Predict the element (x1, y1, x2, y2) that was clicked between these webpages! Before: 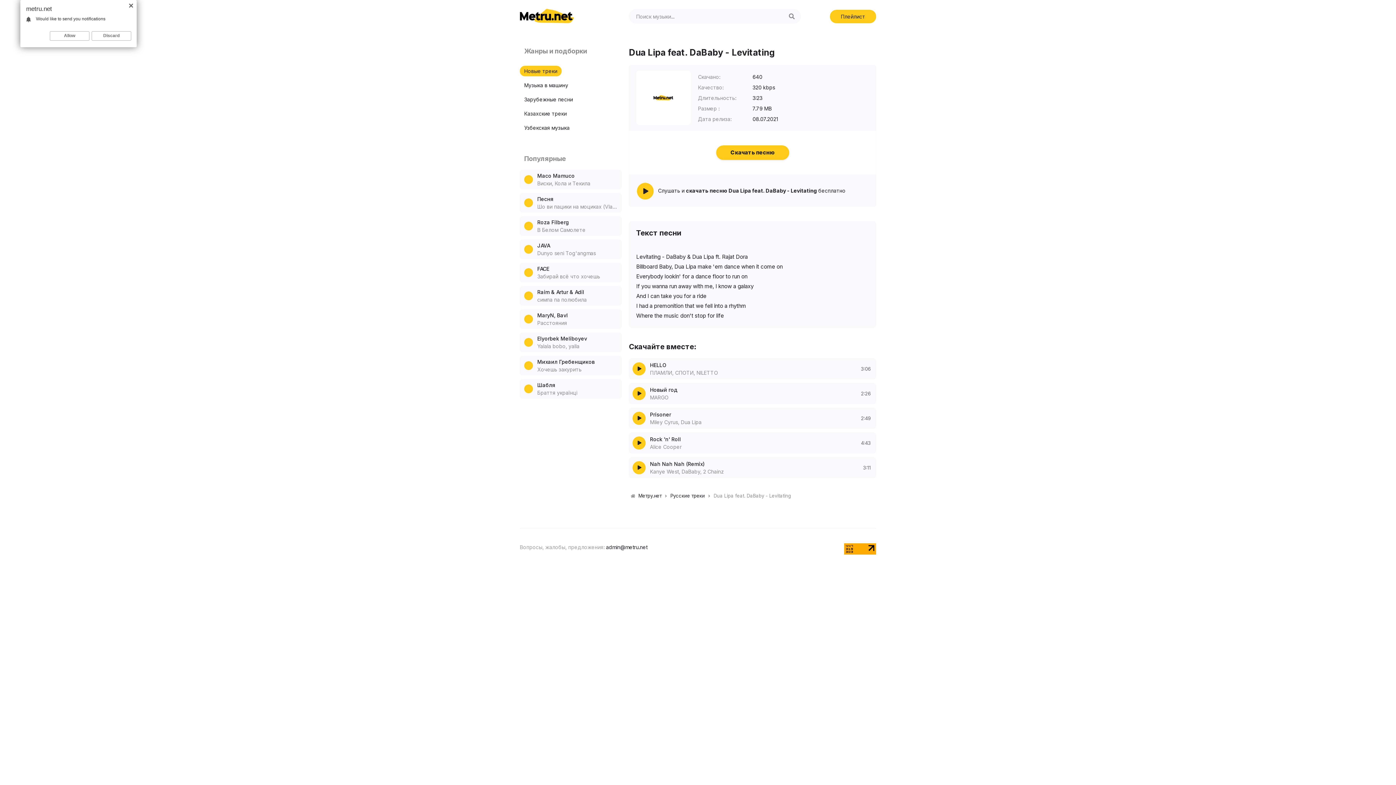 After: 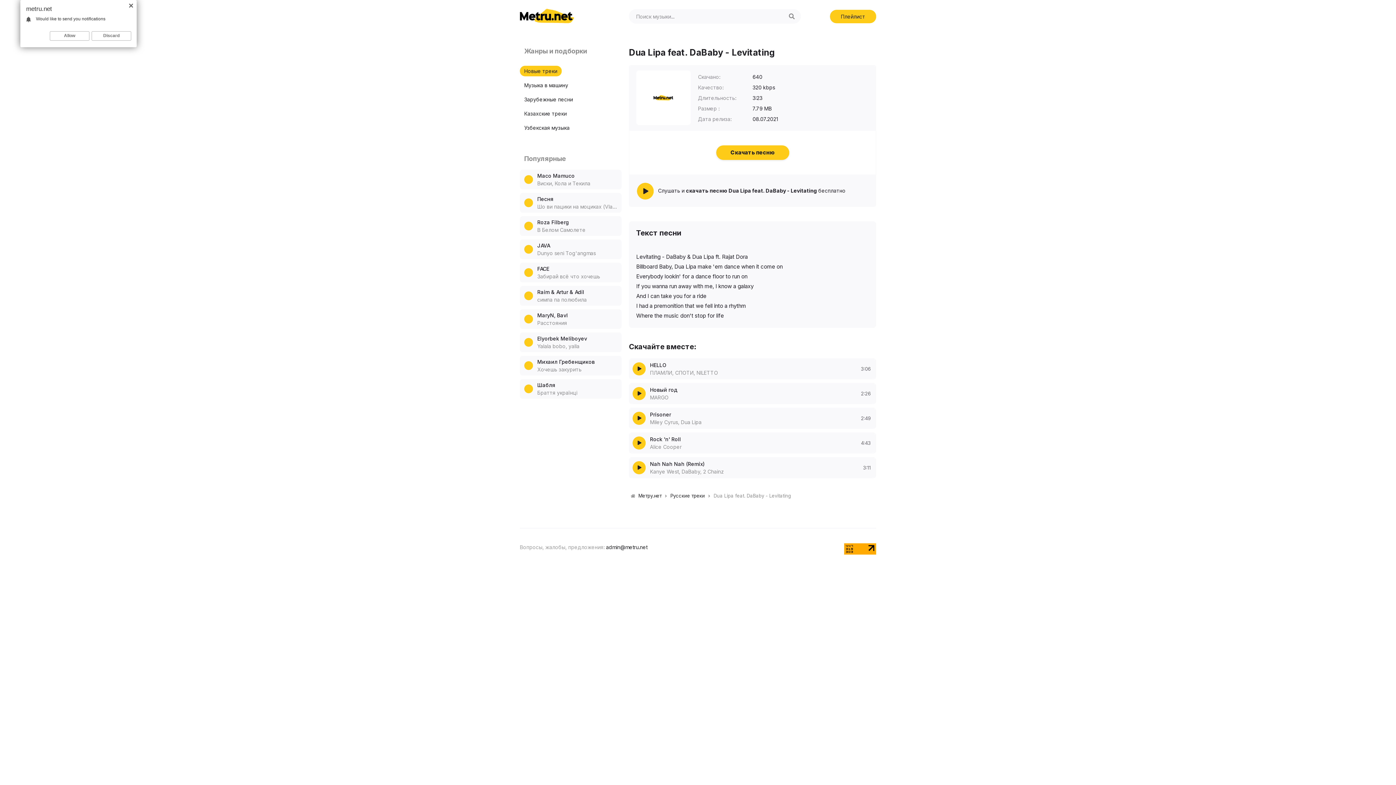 Action: bbox: (844, 549, 876, 556)